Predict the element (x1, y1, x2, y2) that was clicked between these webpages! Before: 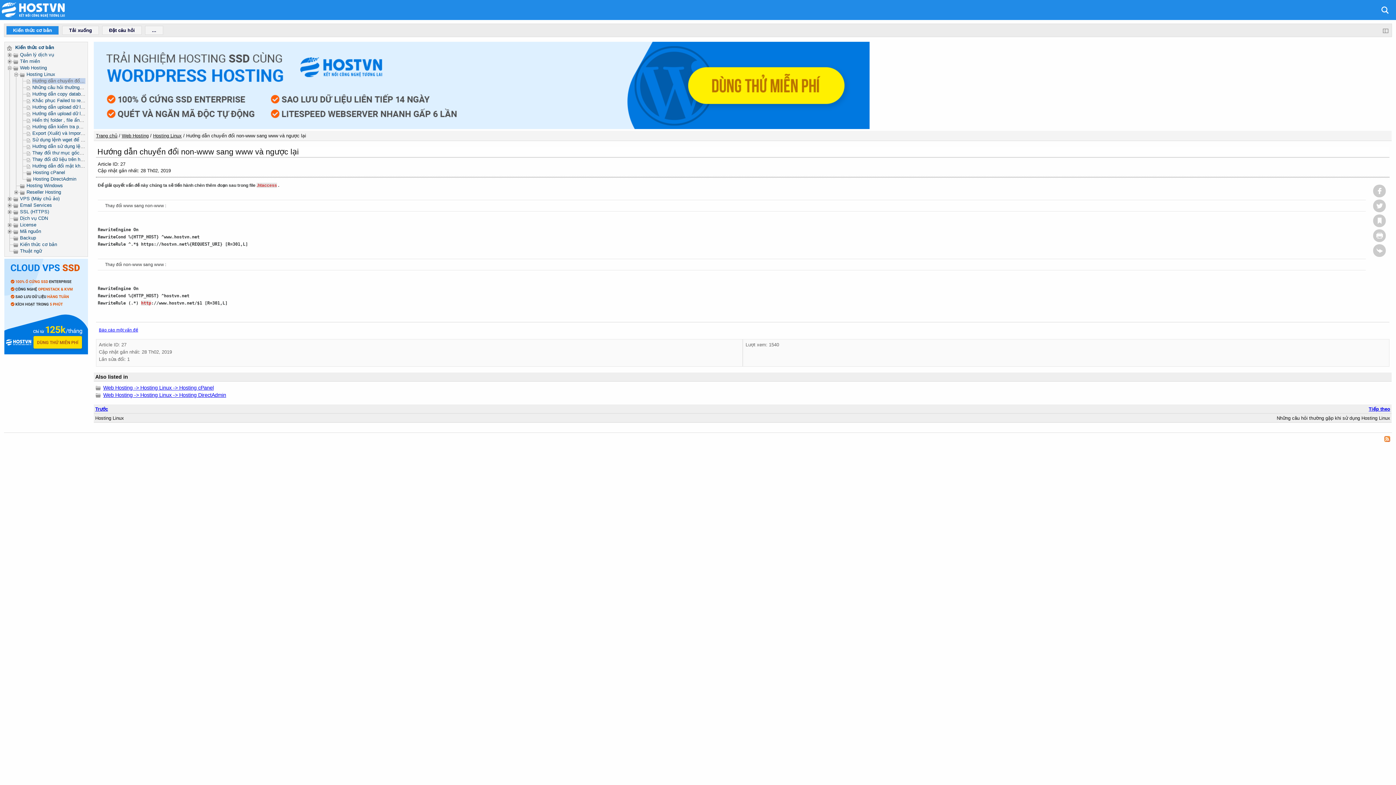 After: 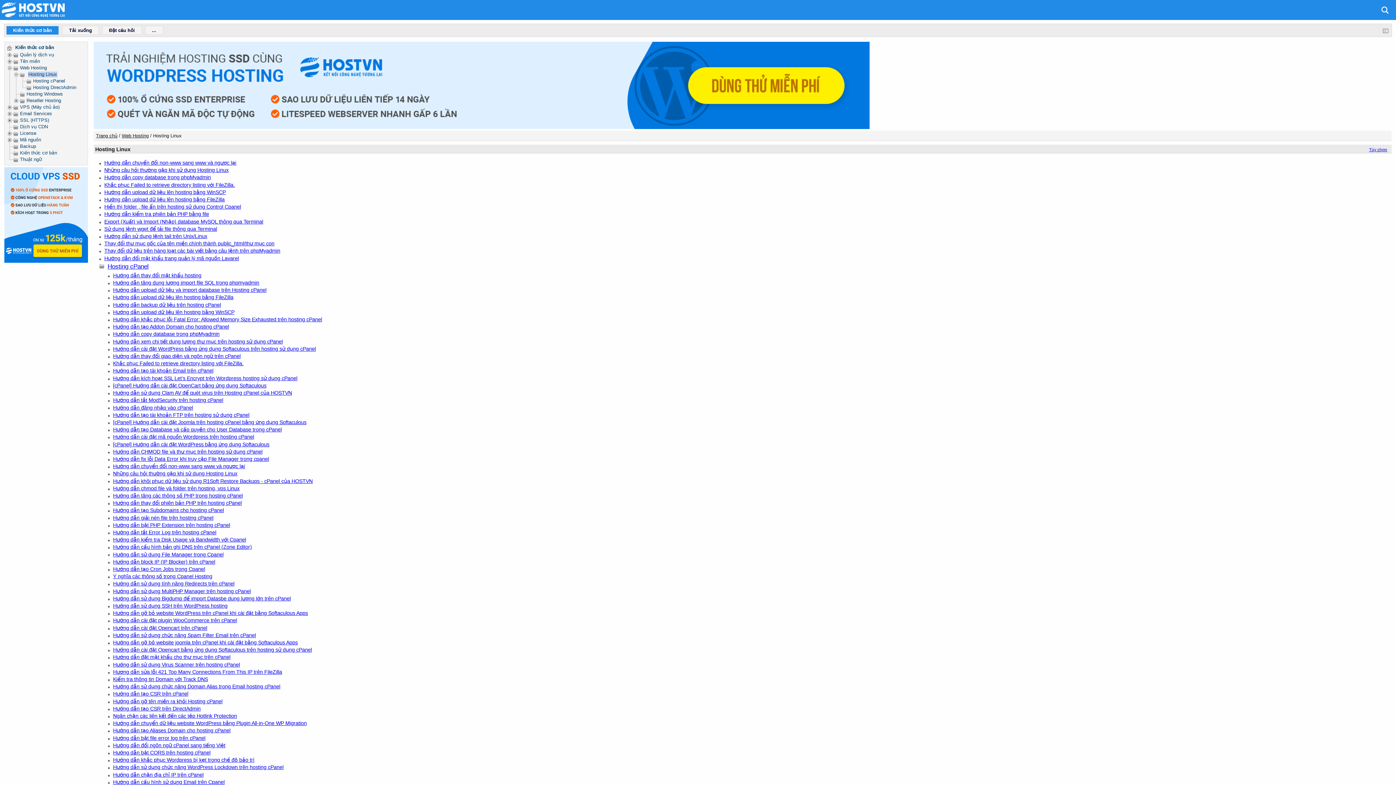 Action: bbox: (153, 133, 181, 138) label: Hosting Linux